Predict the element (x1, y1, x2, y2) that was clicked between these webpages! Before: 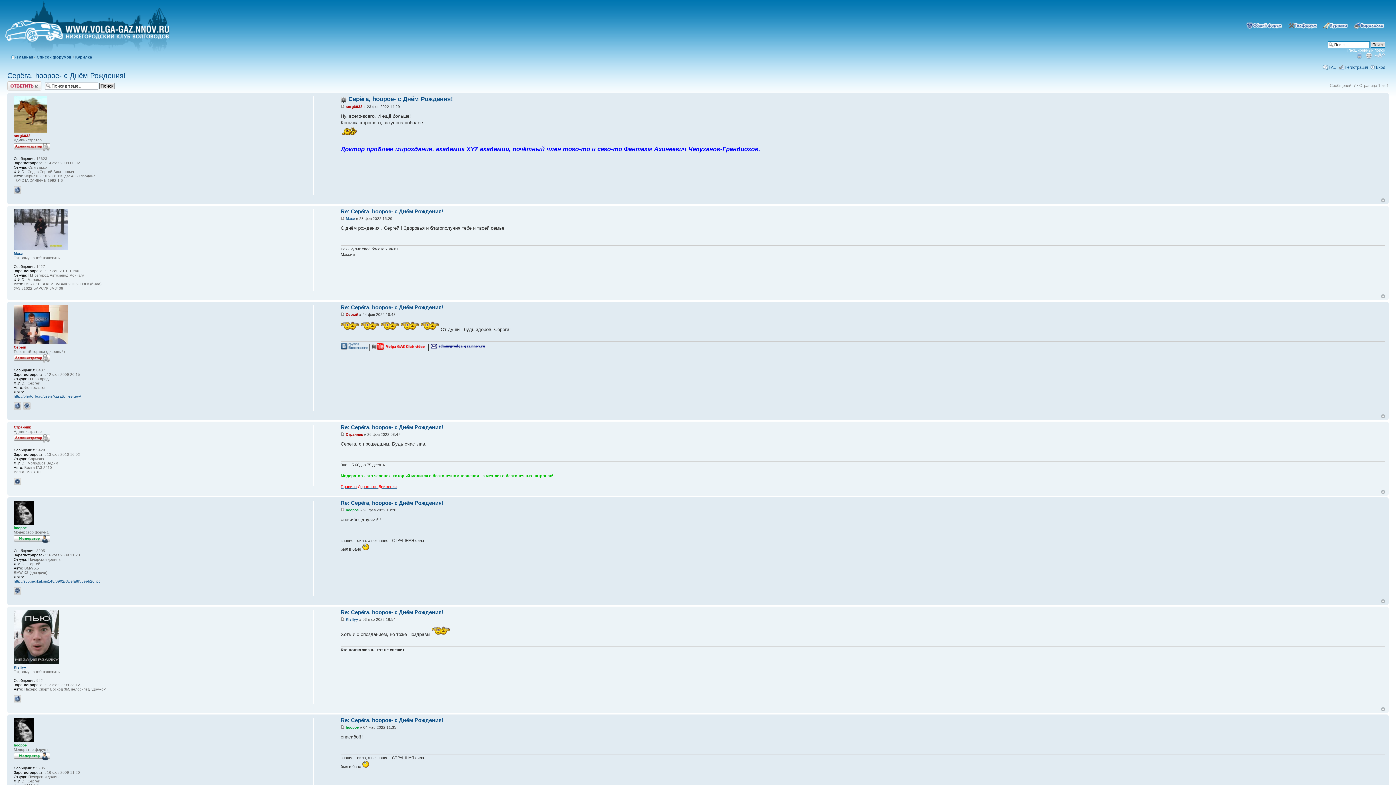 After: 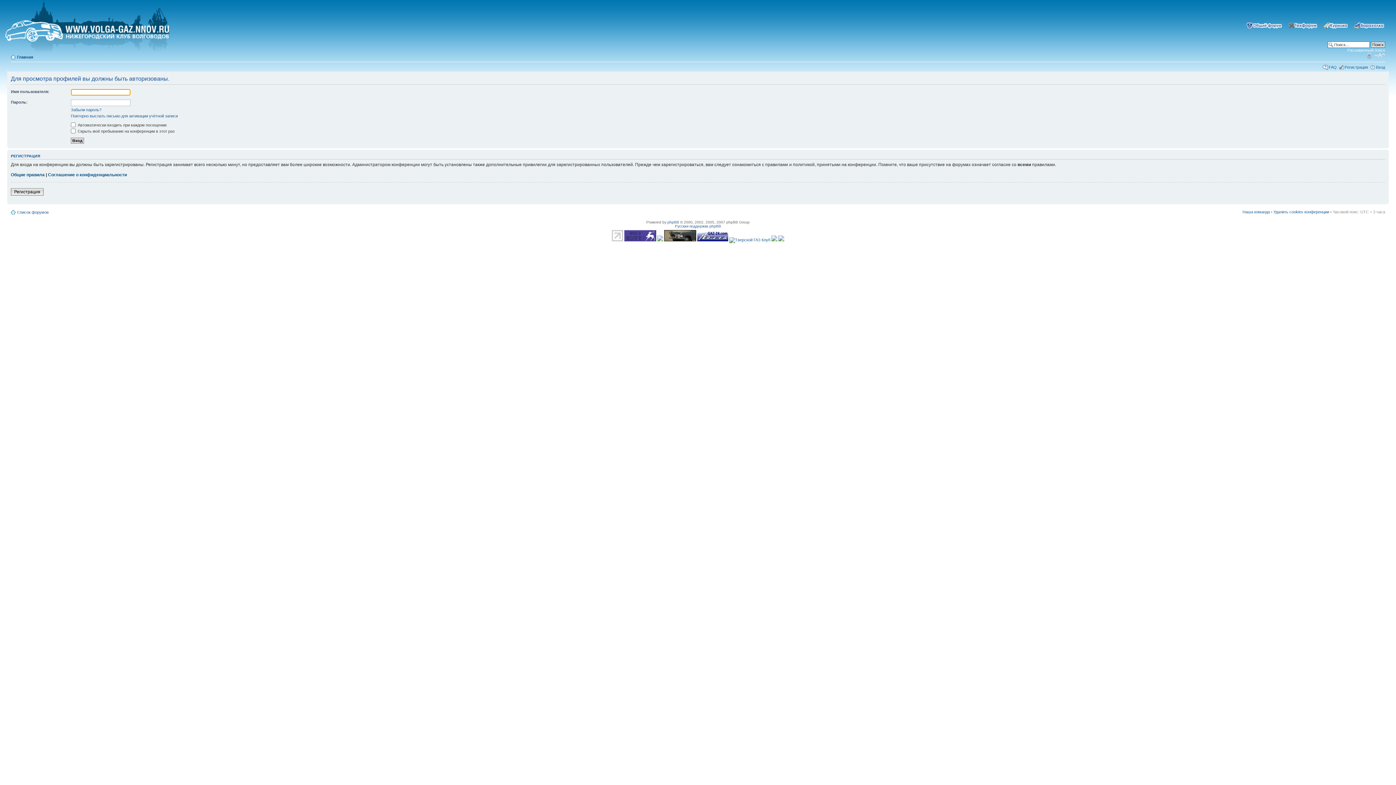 Action: label: Странник bbox: (13, 425, 30, 429)